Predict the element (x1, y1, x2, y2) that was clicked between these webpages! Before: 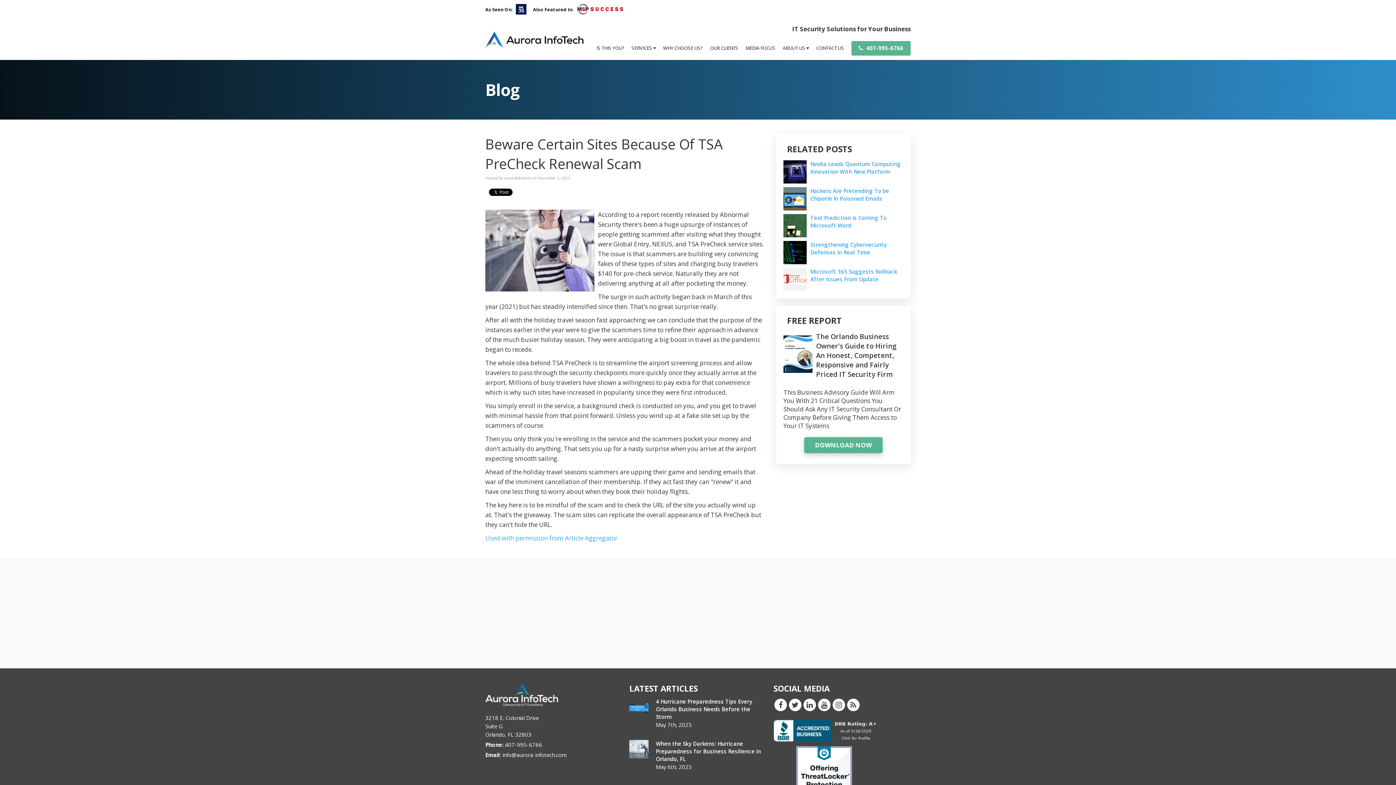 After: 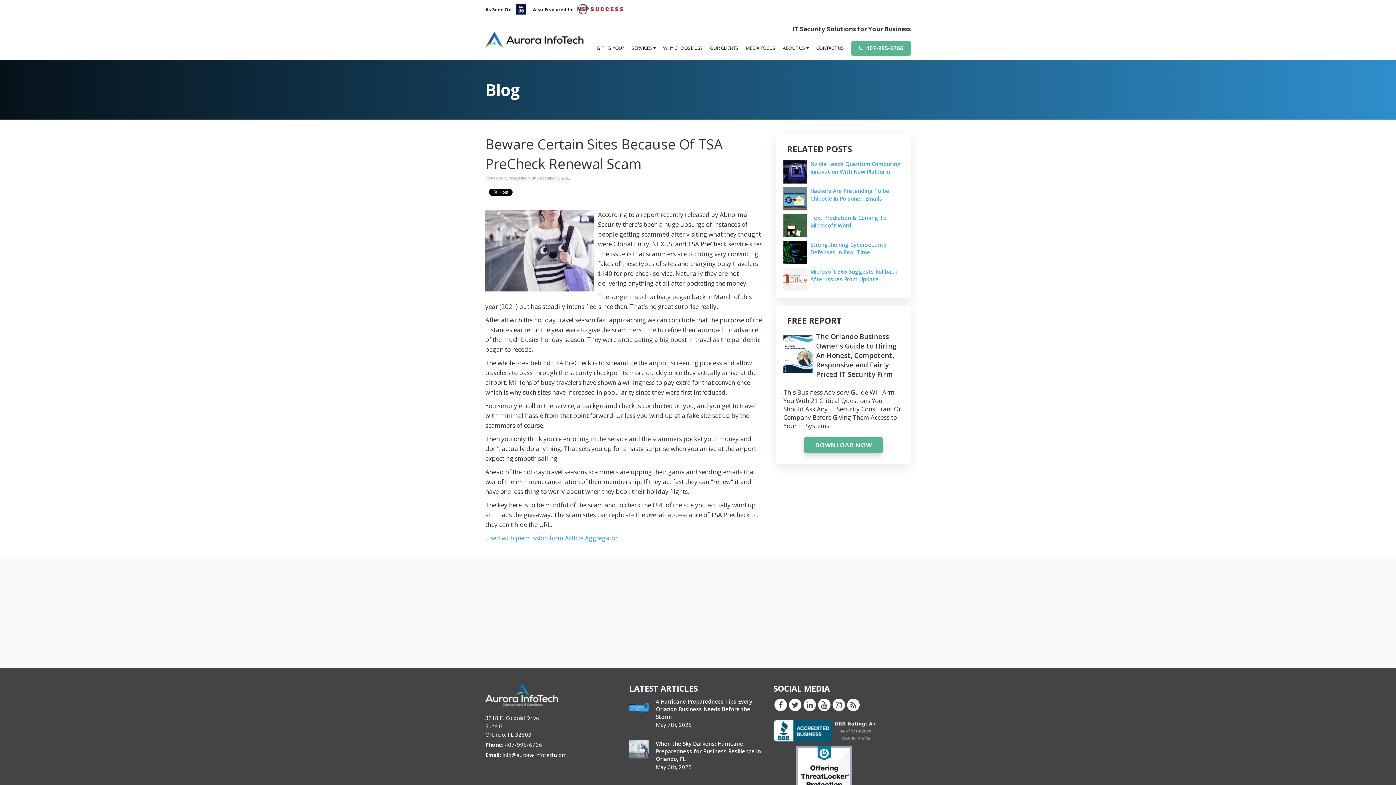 Action: bbox: (514, 5, 528, 11)